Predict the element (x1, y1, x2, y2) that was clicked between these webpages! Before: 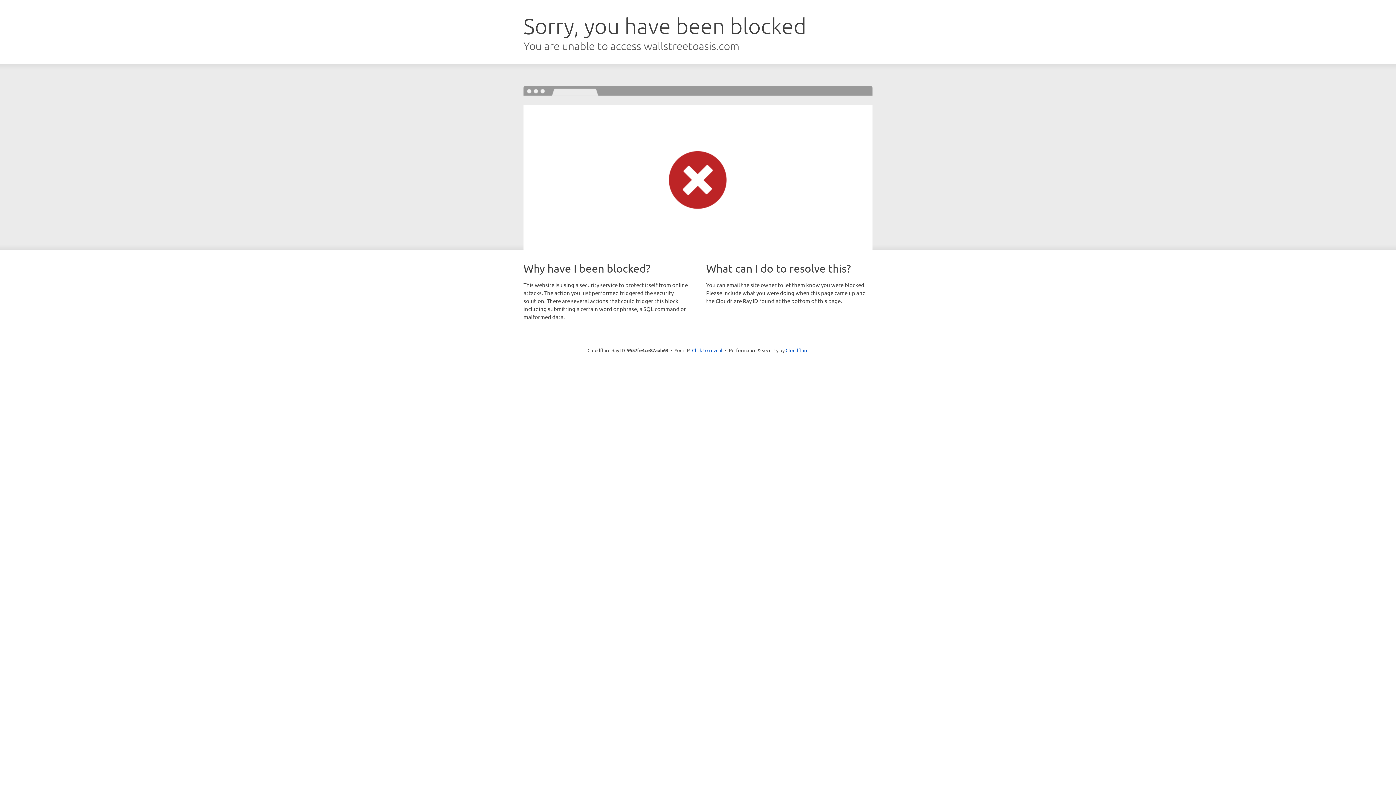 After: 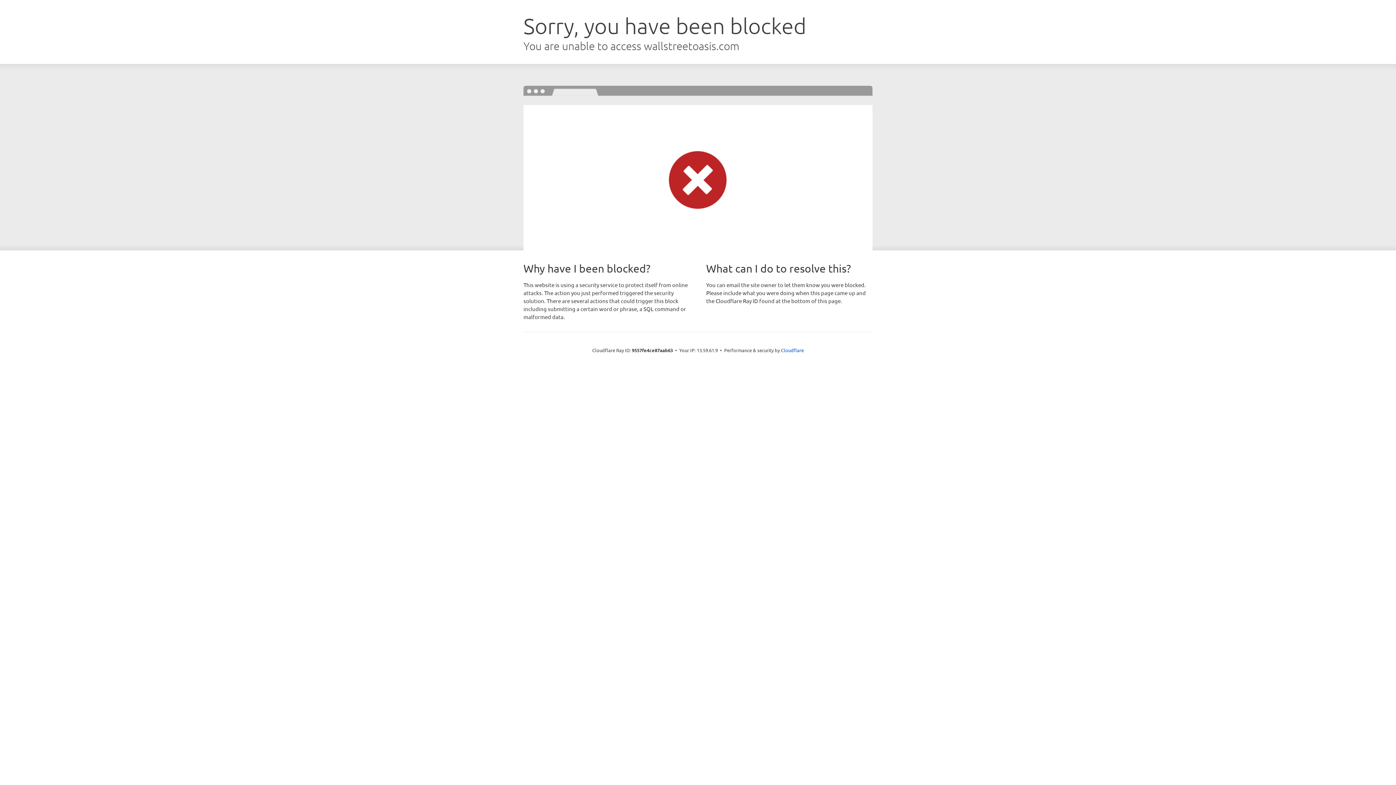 Action: bbox: (692, 346, 722, 353) label: Click to reveal